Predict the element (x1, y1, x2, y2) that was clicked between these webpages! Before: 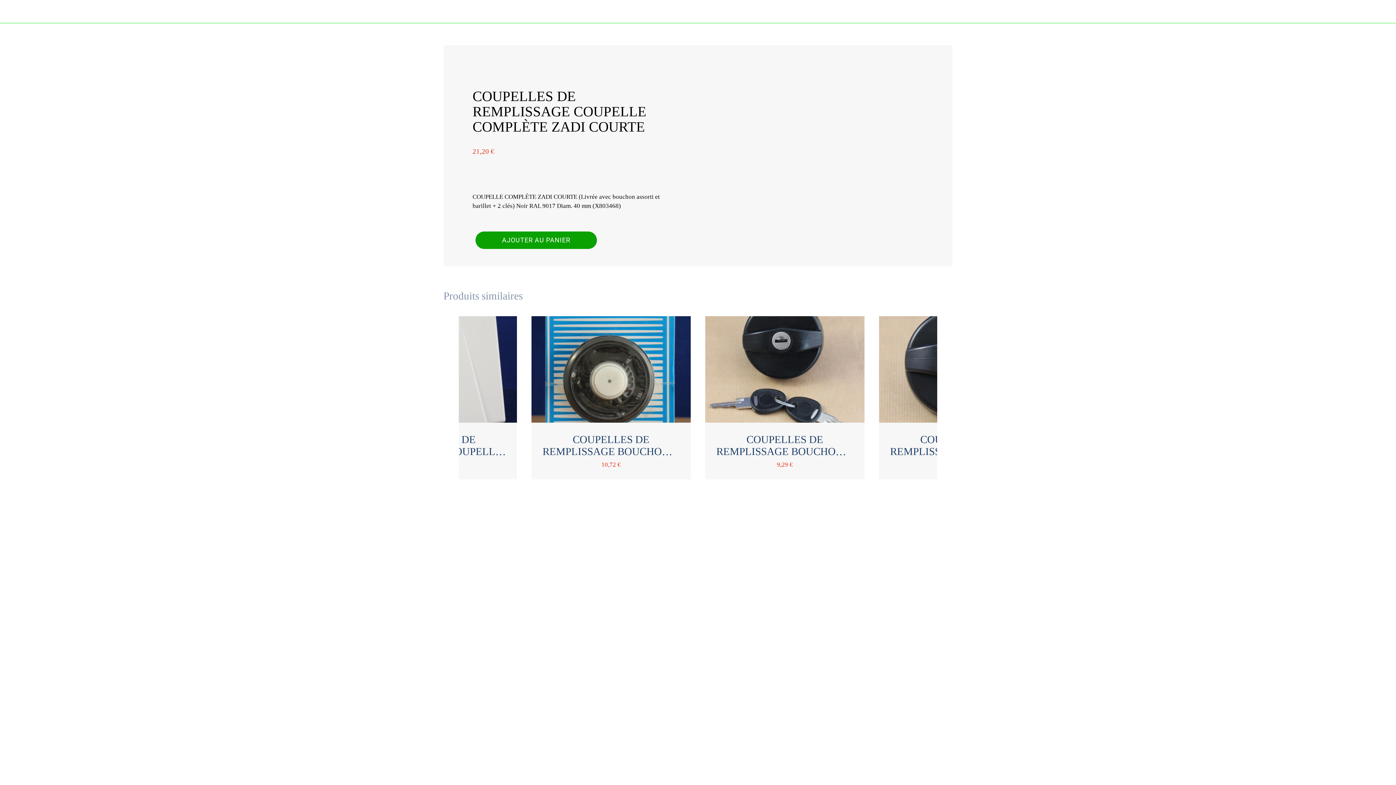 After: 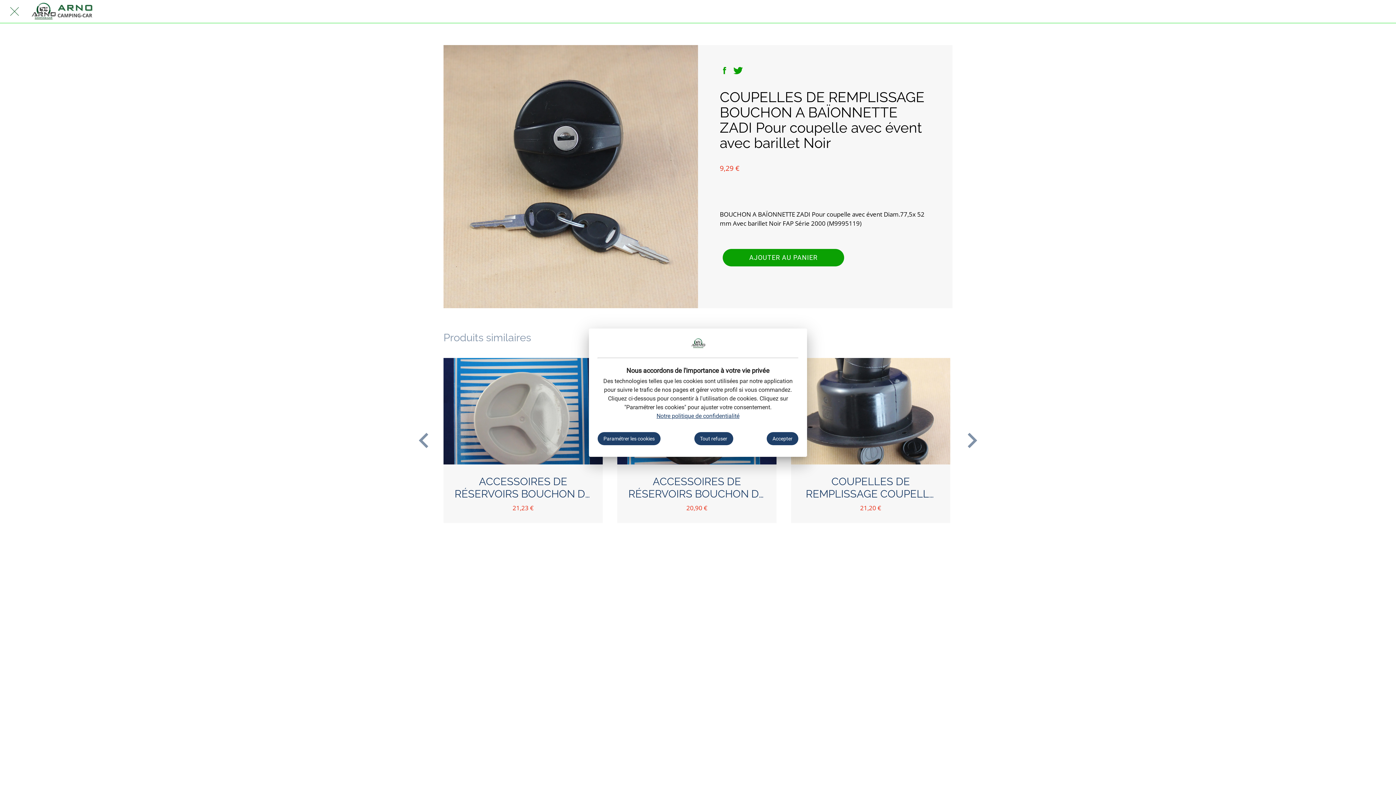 Action: label: COUPELLES DE REMPLISSAGE BOUCHON A BAÏONNETTE ZADI Pour coupelle avec évent avec barillet Noir bbox: (716, 433, 853, 457)